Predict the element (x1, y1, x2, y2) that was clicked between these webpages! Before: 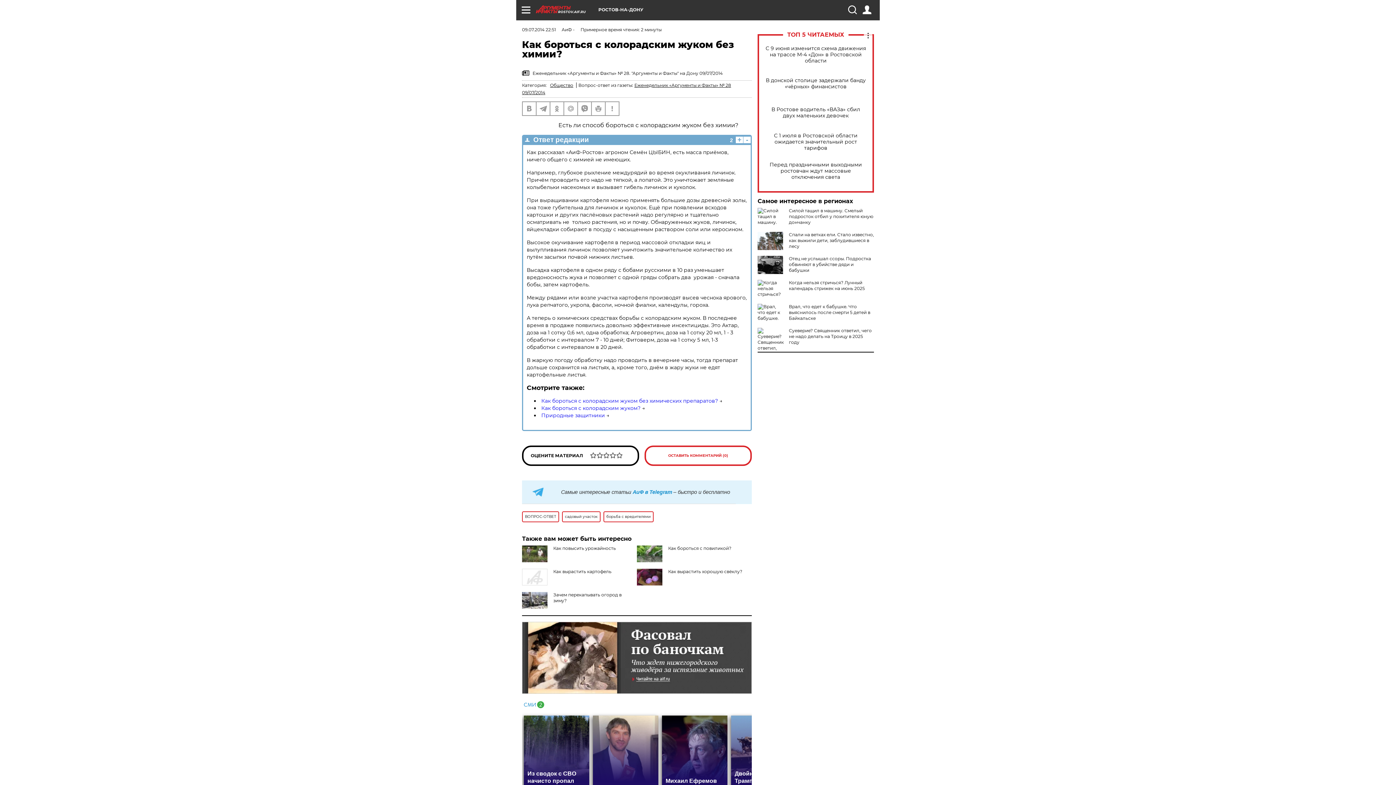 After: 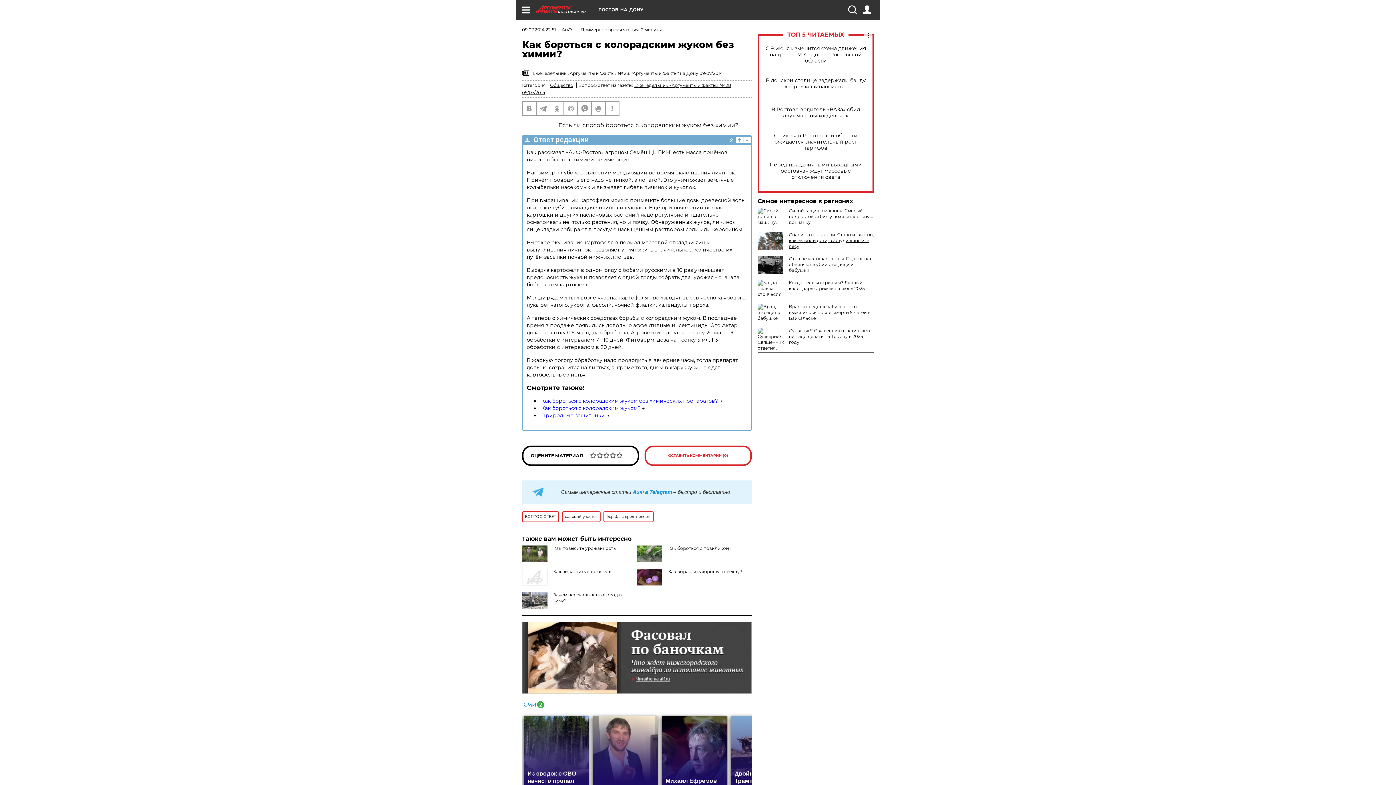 Action: label: Спали на ветках ели. Стало известно, как выжили дети, заблудившиеся в лесу bbox: (789, 232, 874, 249)